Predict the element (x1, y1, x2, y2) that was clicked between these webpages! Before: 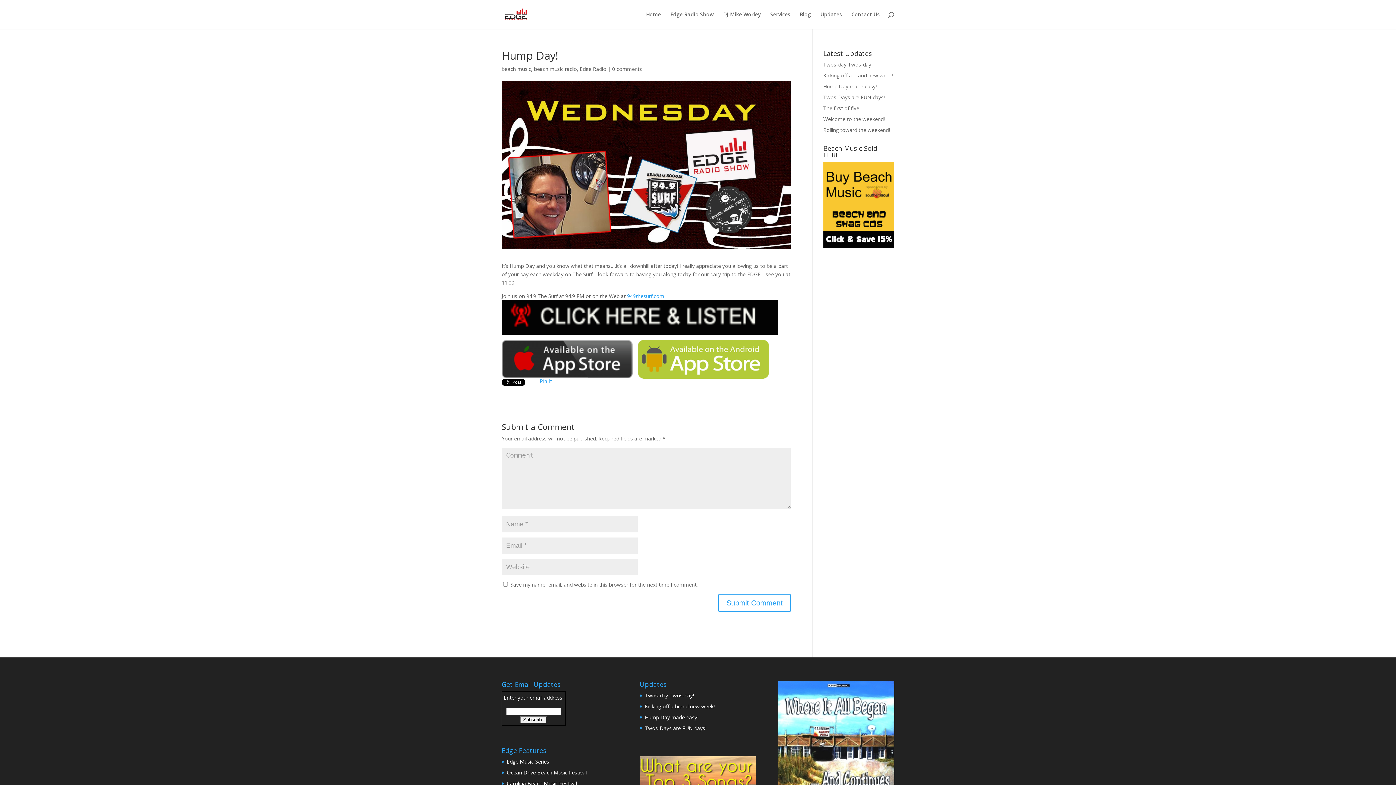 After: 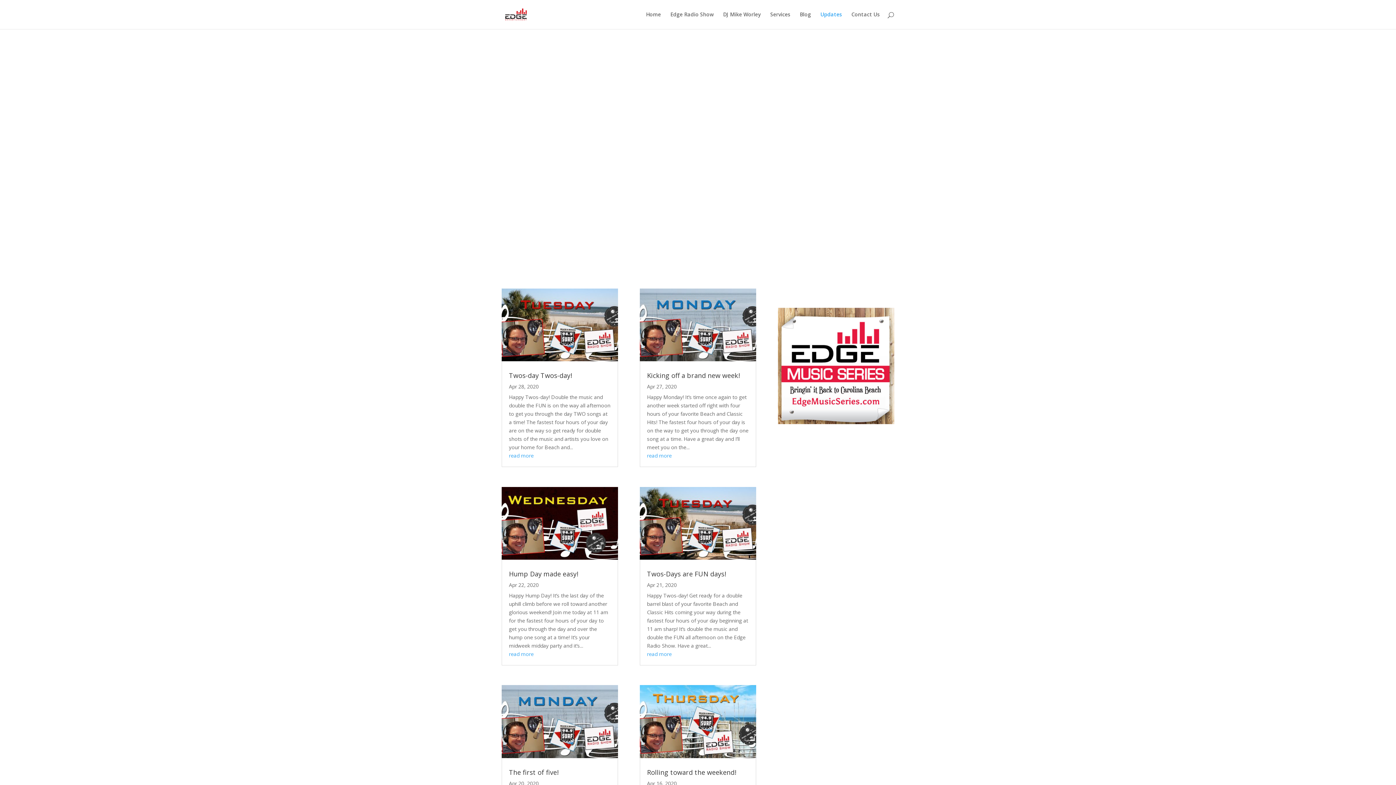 Action: label: Updates bbox: (820, 12, 842, 29)